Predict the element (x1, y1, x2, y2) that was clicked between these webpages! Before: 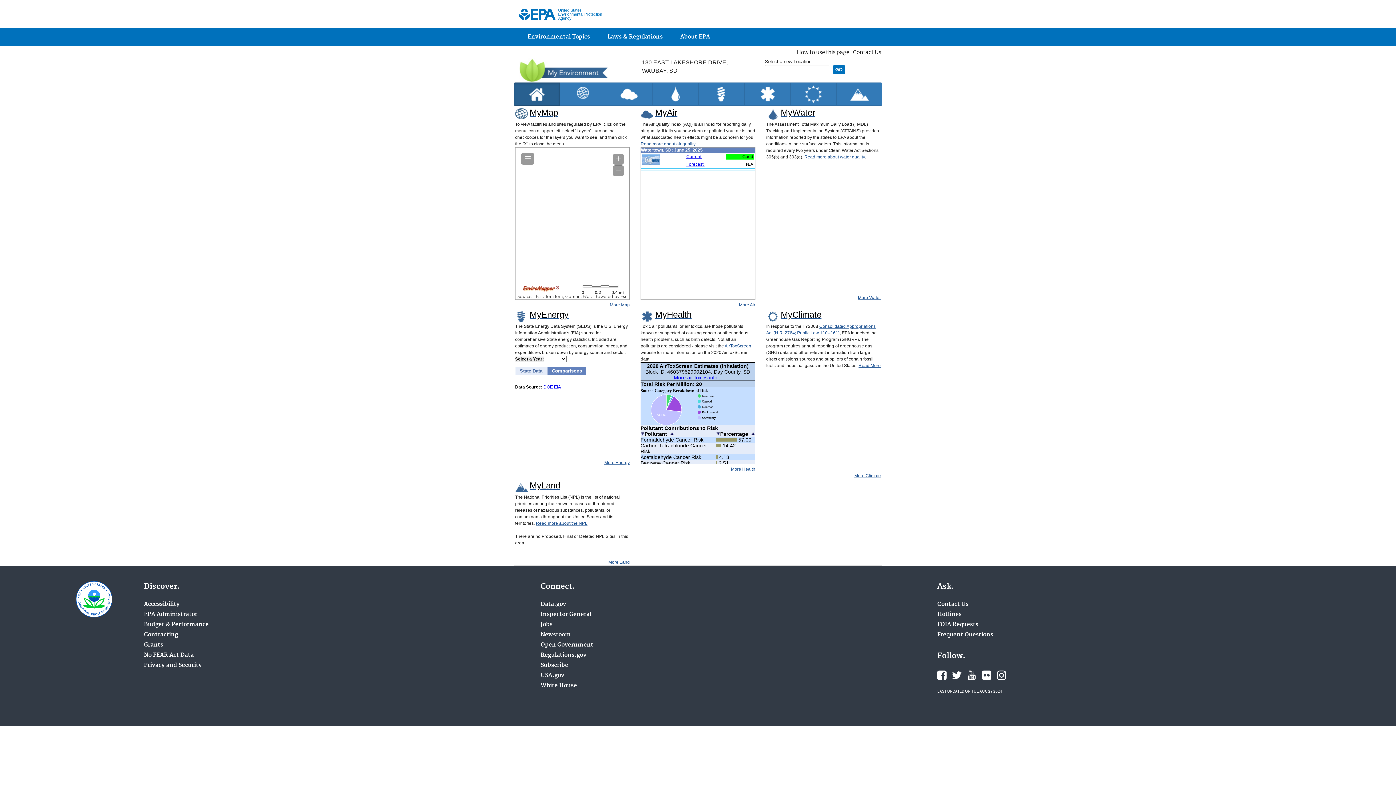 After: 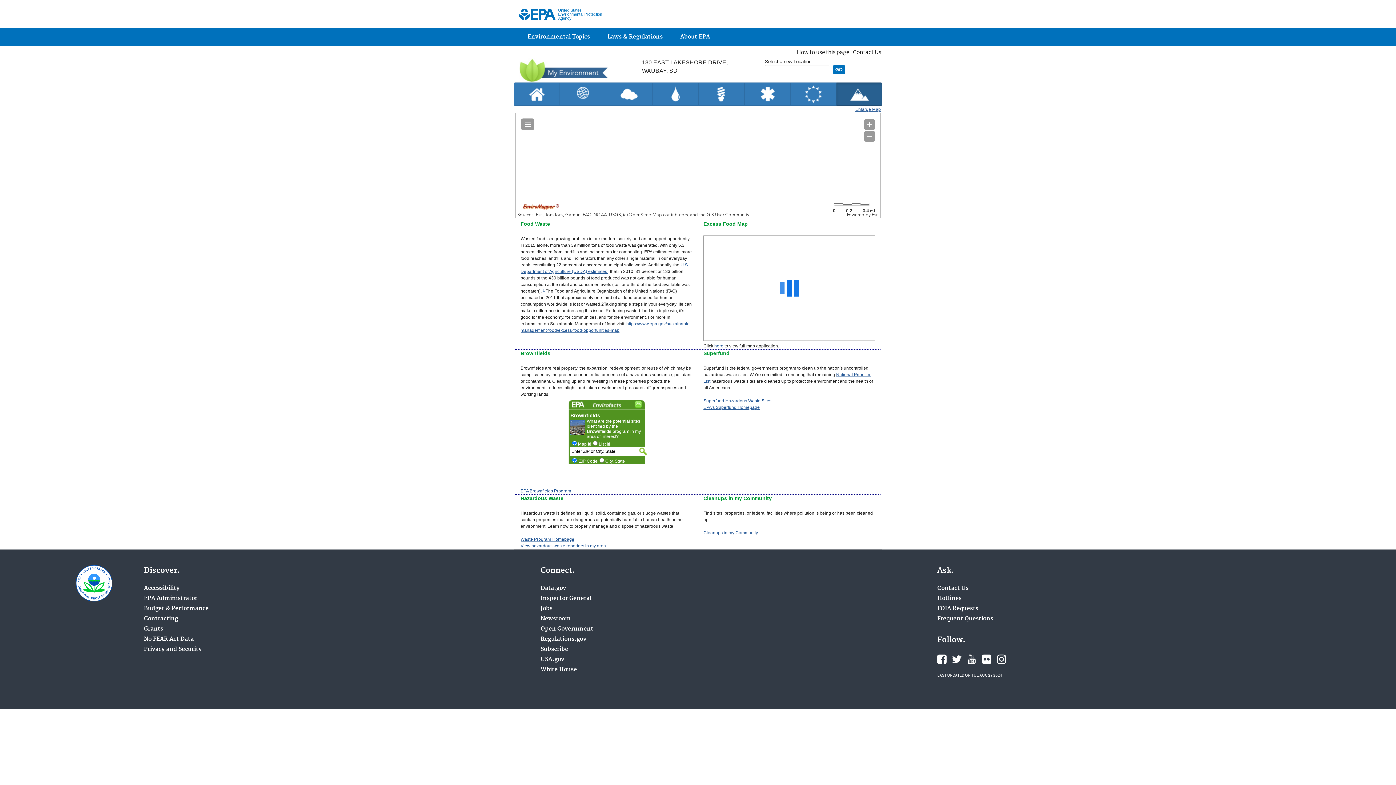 Action: bbox: (515, 484, 560, 489) label: MyLand